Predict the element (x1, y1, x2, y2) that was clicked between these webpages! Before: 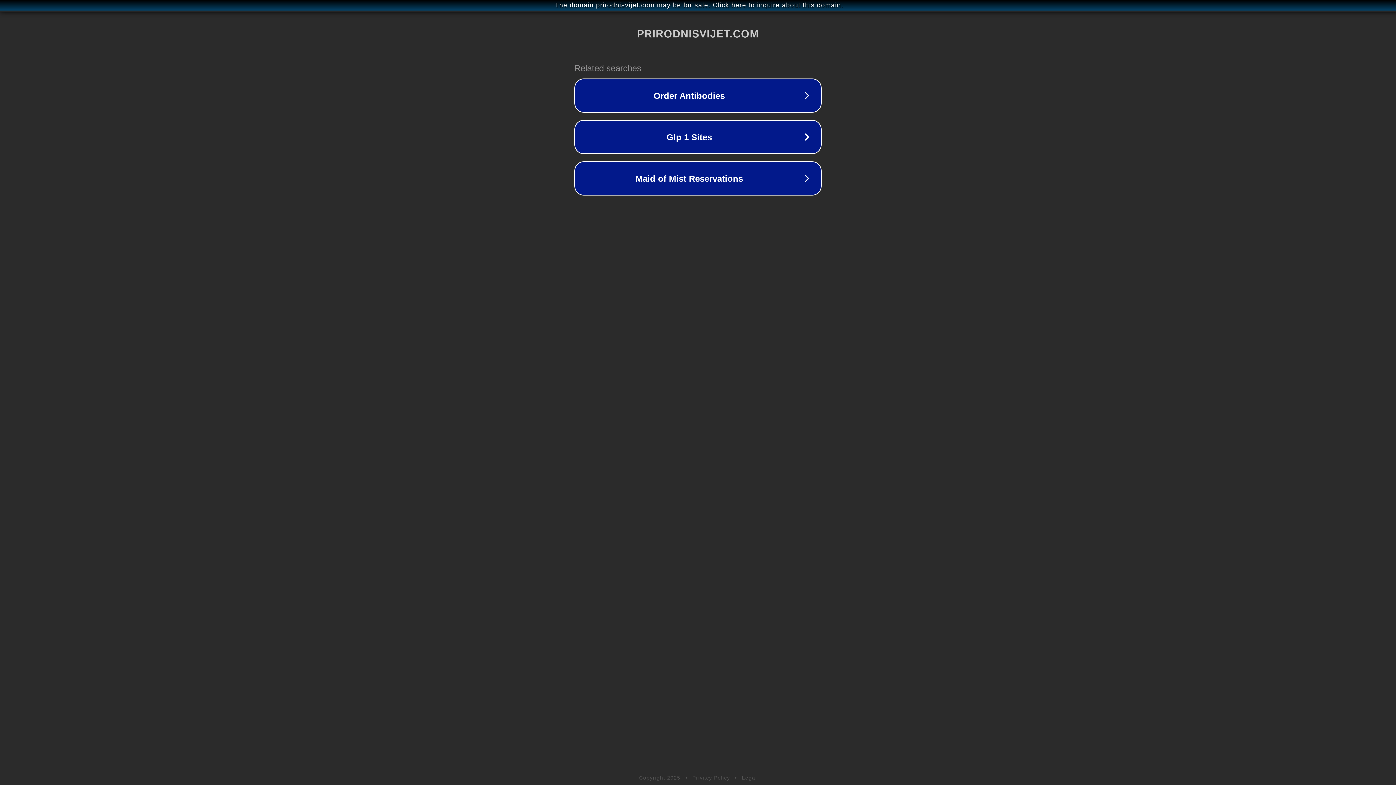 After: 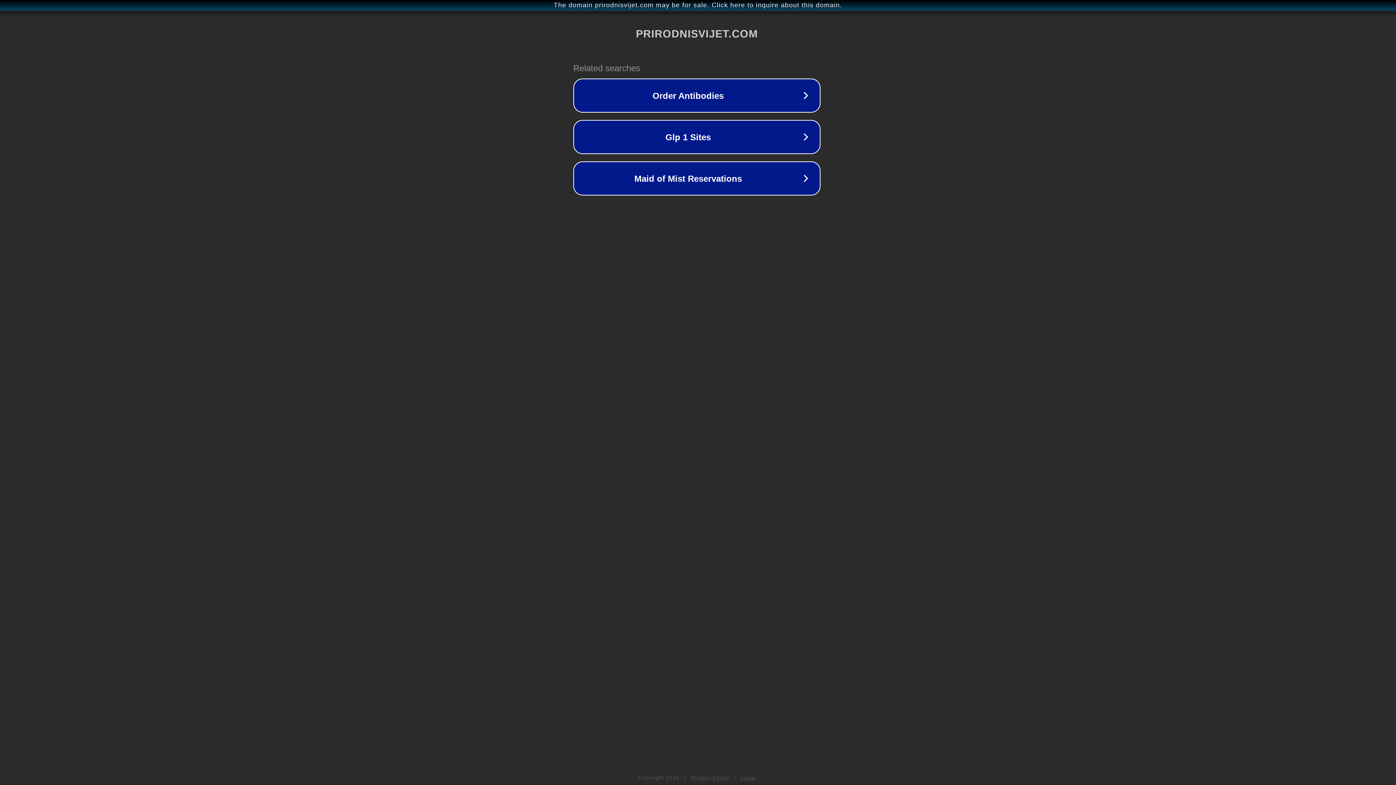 Action: bbox: (1, 1, 1397, 9) label: The domain prirodnisvijet.com may be for sale. Click here to inquire about this domain.